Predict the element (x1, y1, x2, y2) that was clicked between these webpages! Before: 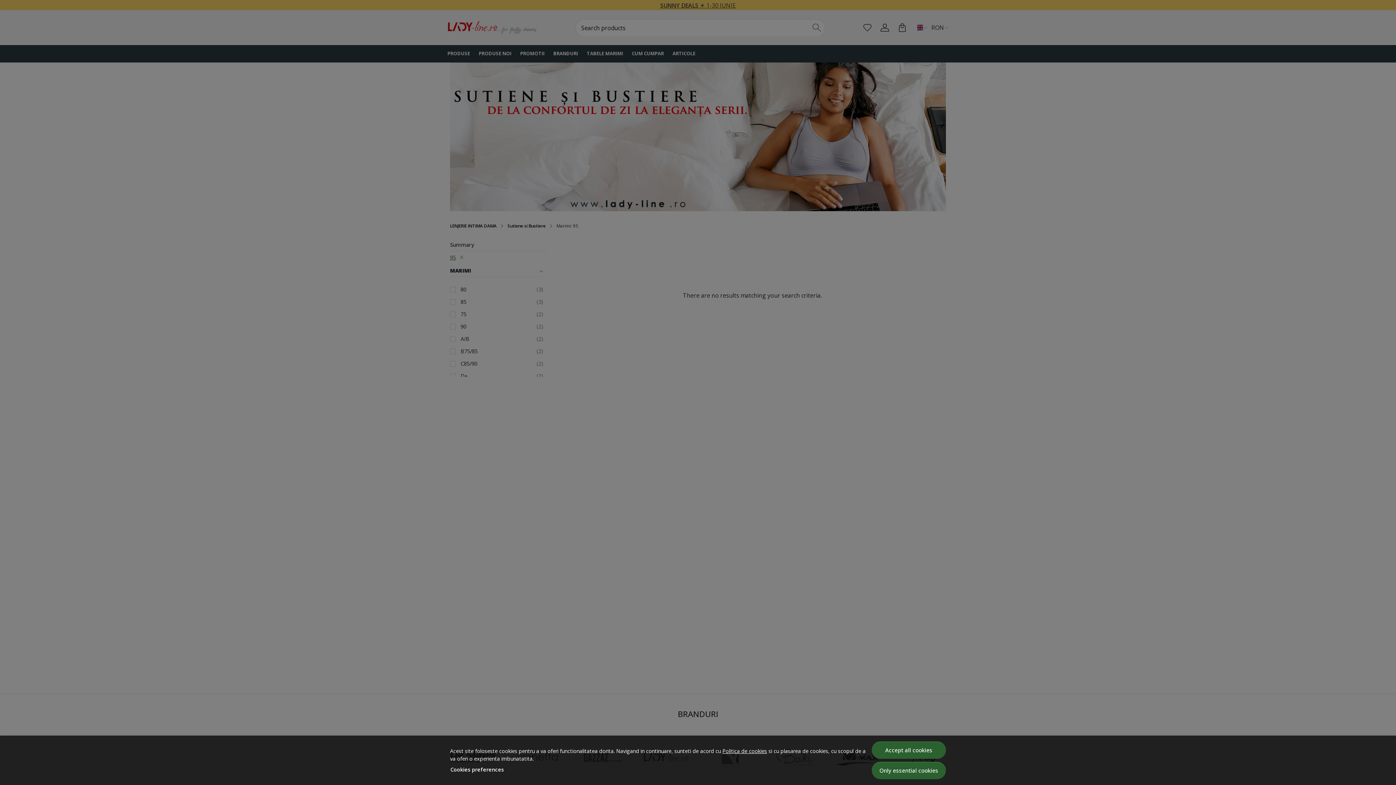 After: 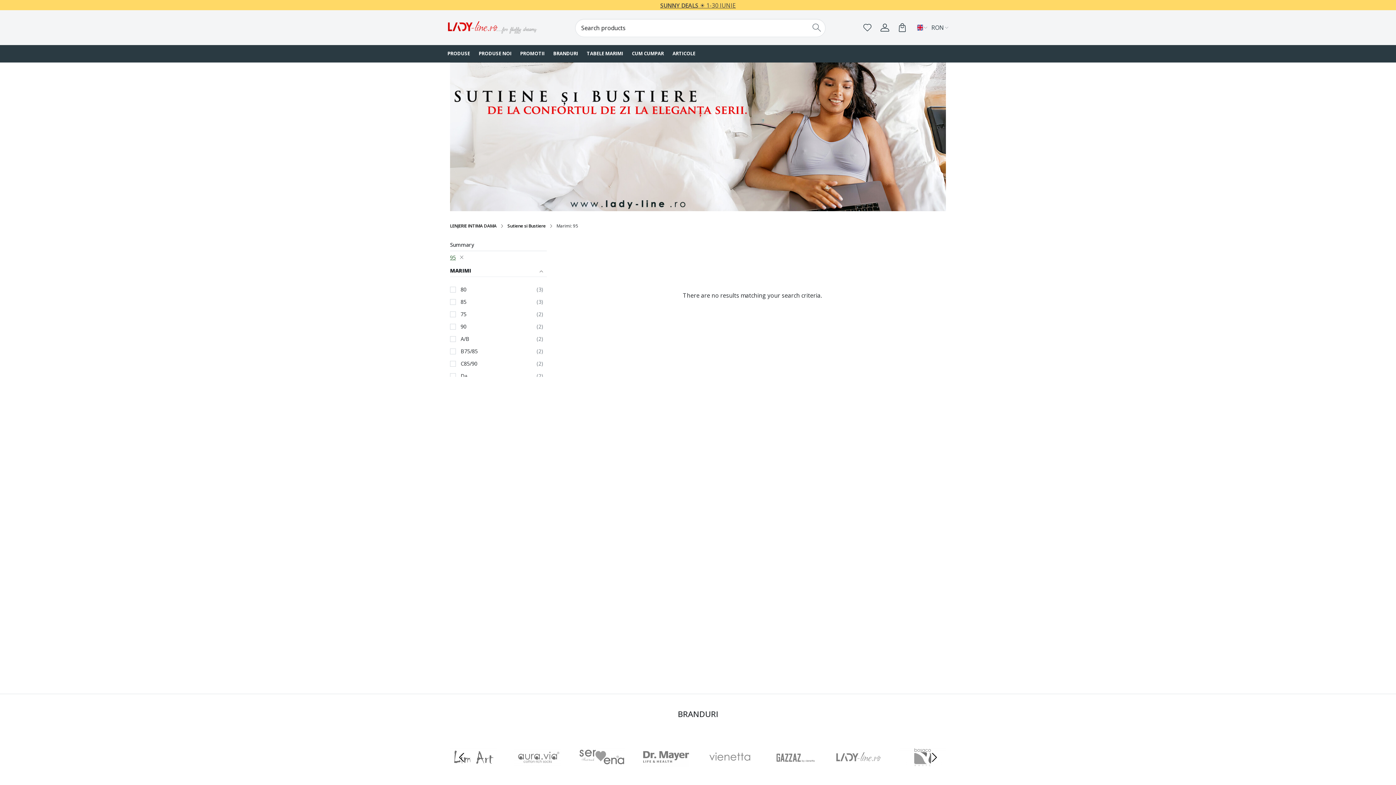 Action: bbox: (872, 741, 946, 759) label: Accept all cookies